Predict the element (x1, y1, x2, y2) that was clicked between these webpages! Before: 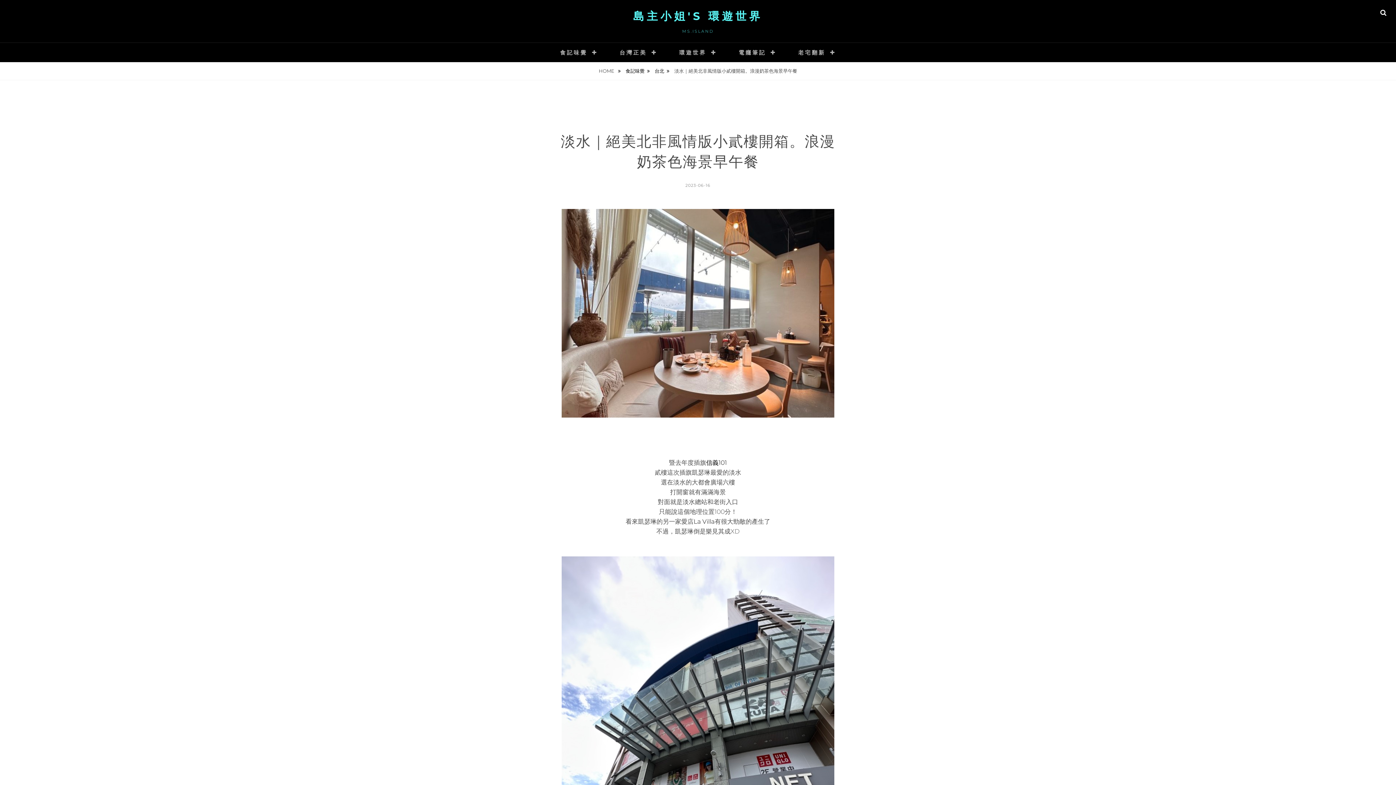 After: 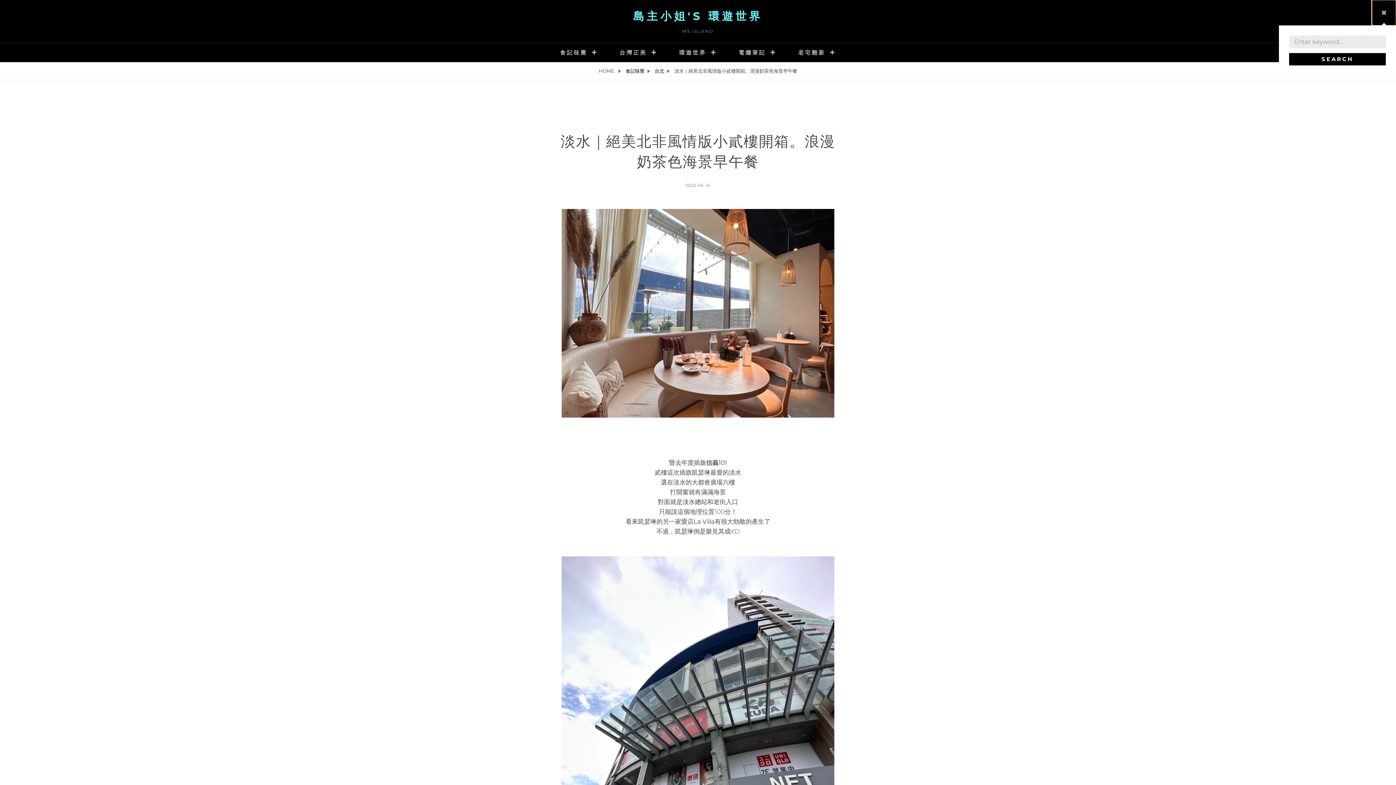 Action: bbox: (1371, 0, 1396, 25) label: SEARCH